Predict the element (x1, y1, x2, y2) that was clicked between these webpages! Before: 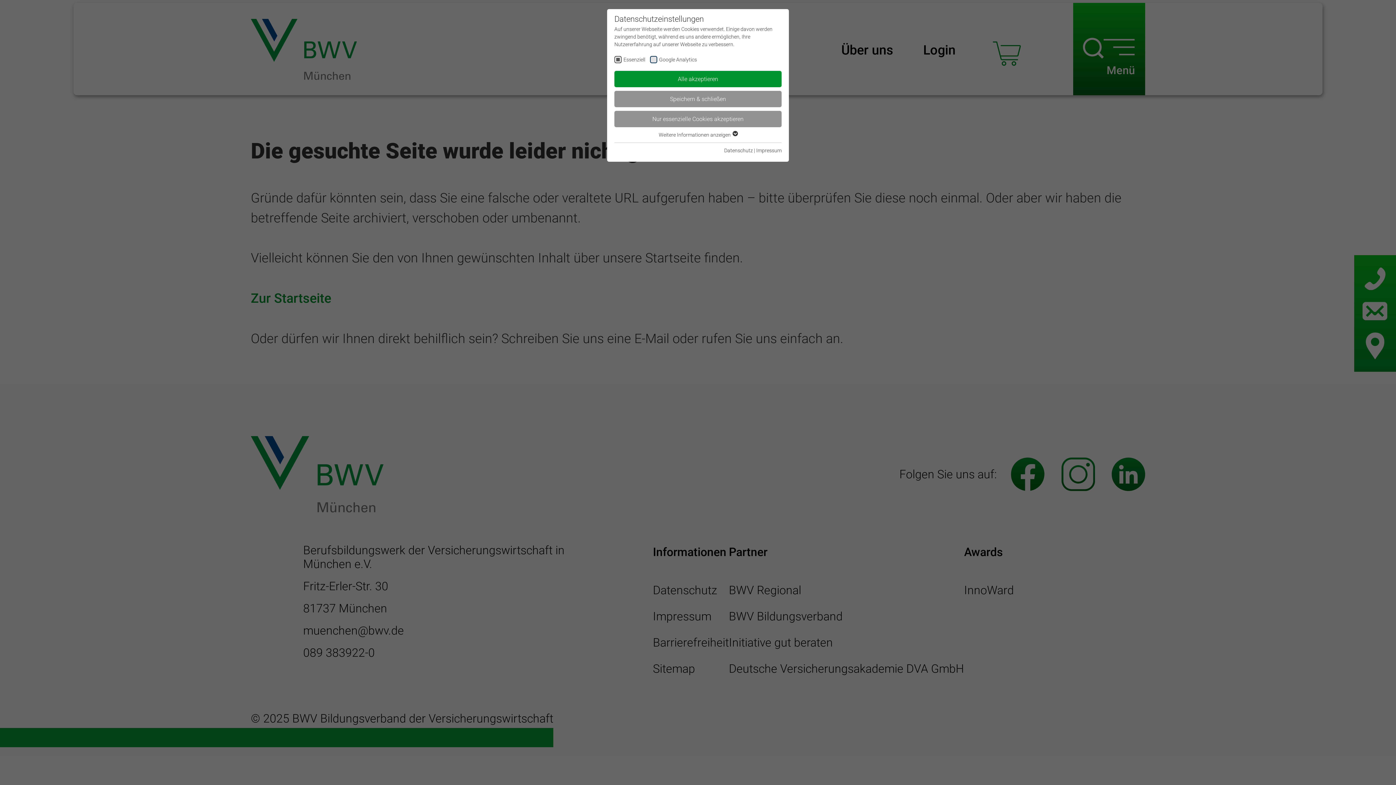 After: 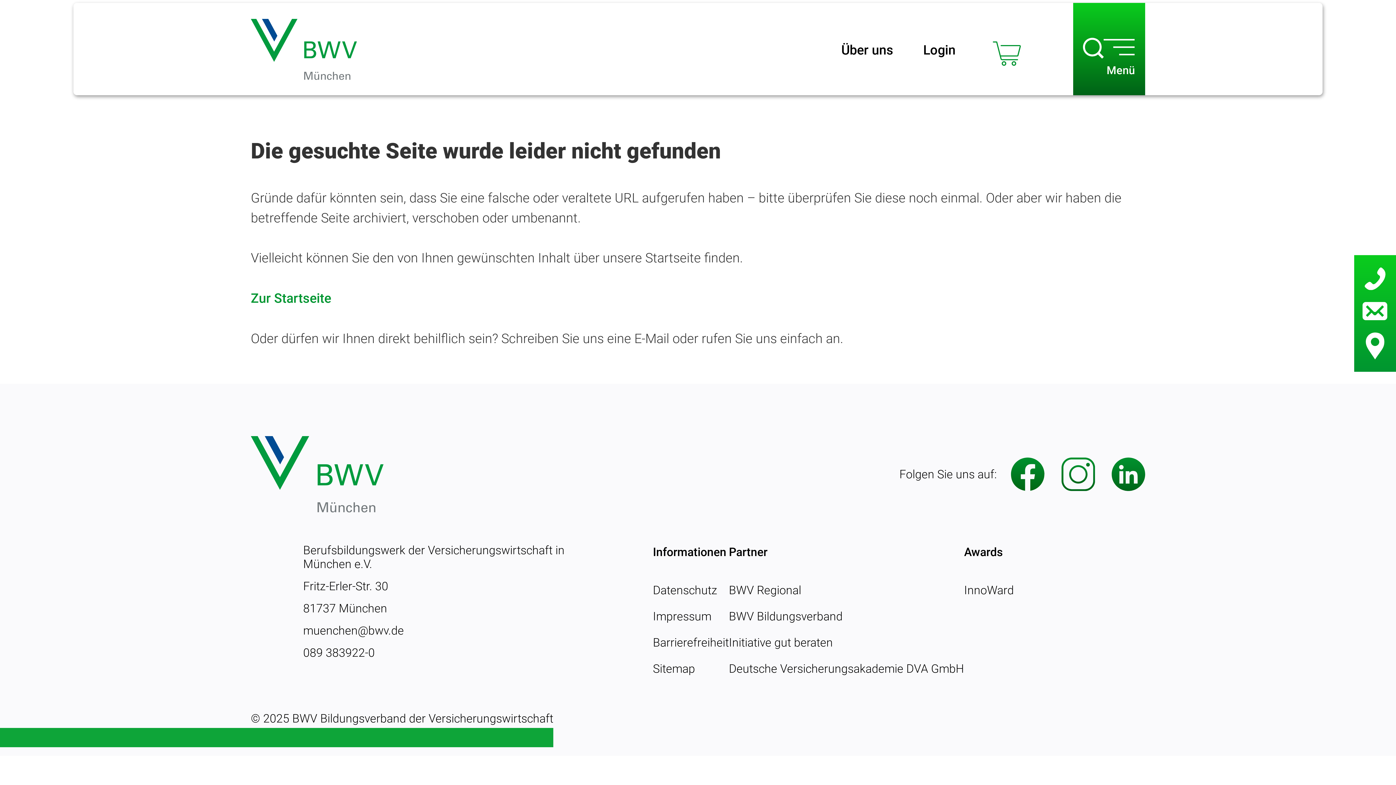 Action: label: Alle akzeptieren bbox: (614, 71, 781, 87)